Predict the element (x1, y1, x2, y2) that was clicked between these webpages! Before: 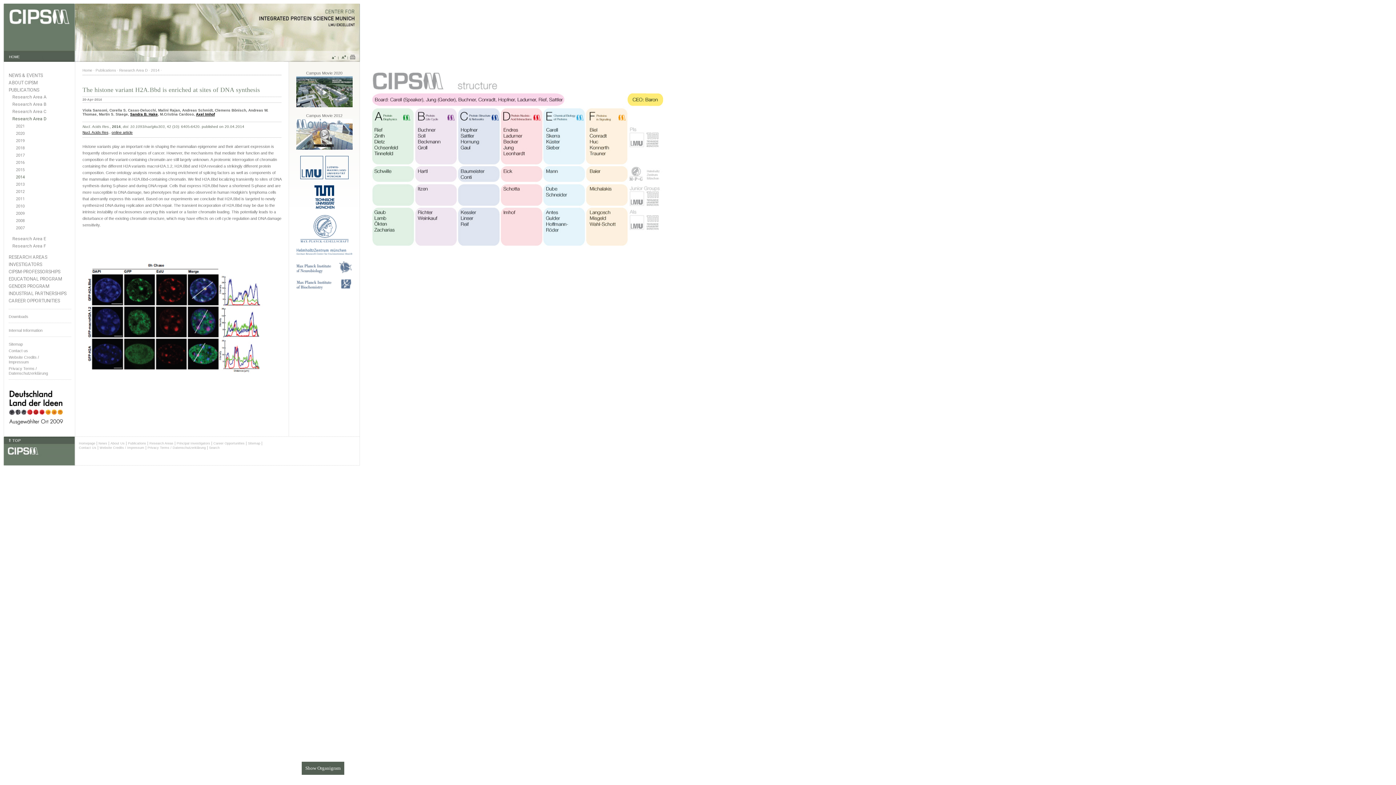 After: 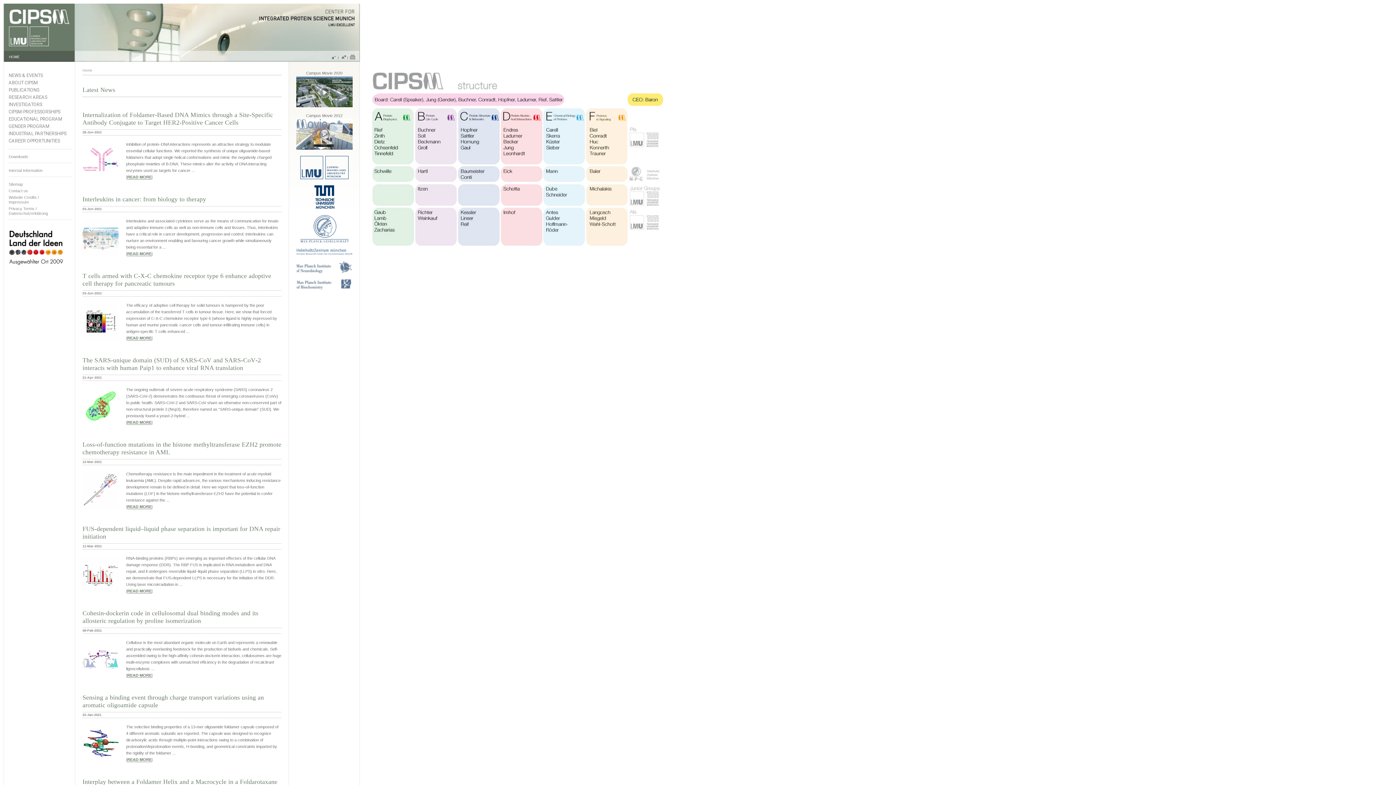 Action: bbox: (74, 58, 359, 62)